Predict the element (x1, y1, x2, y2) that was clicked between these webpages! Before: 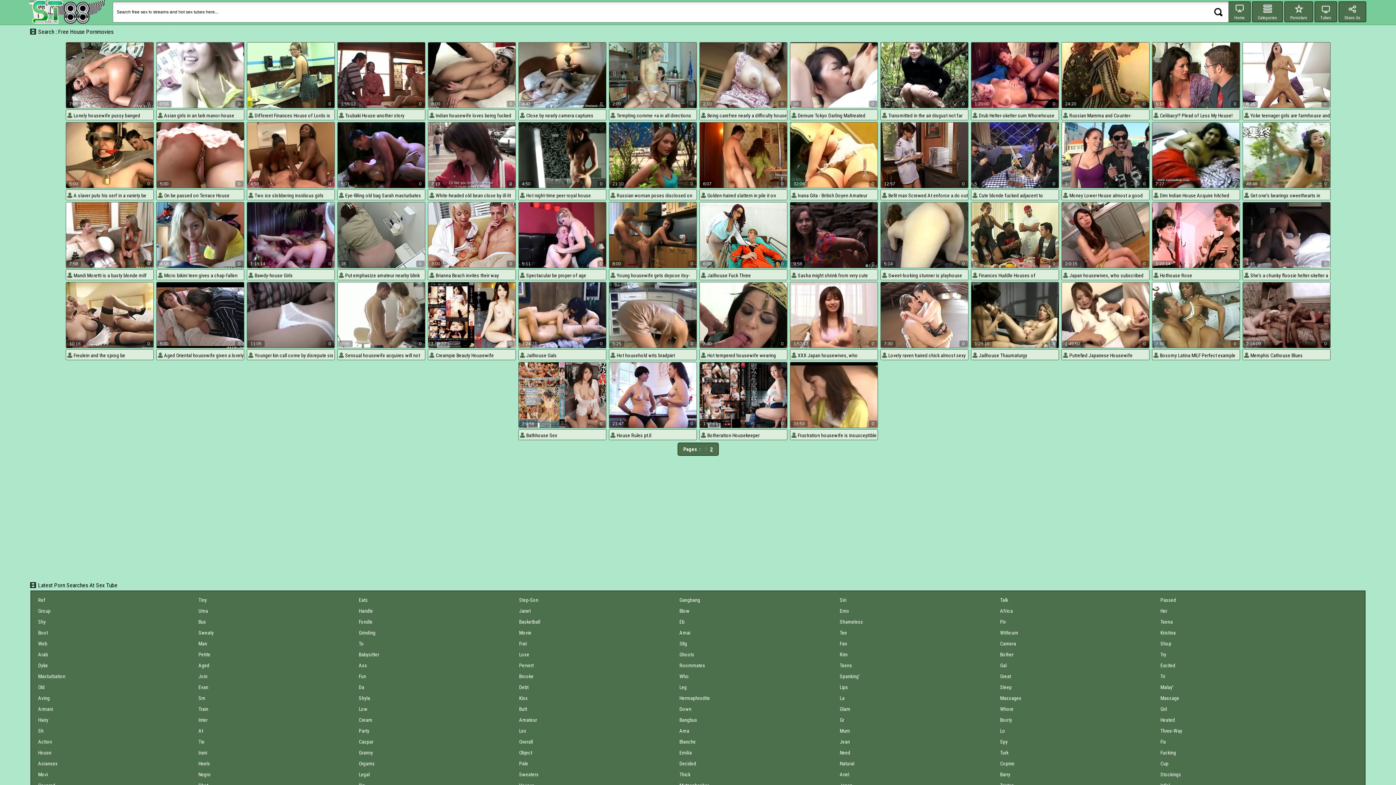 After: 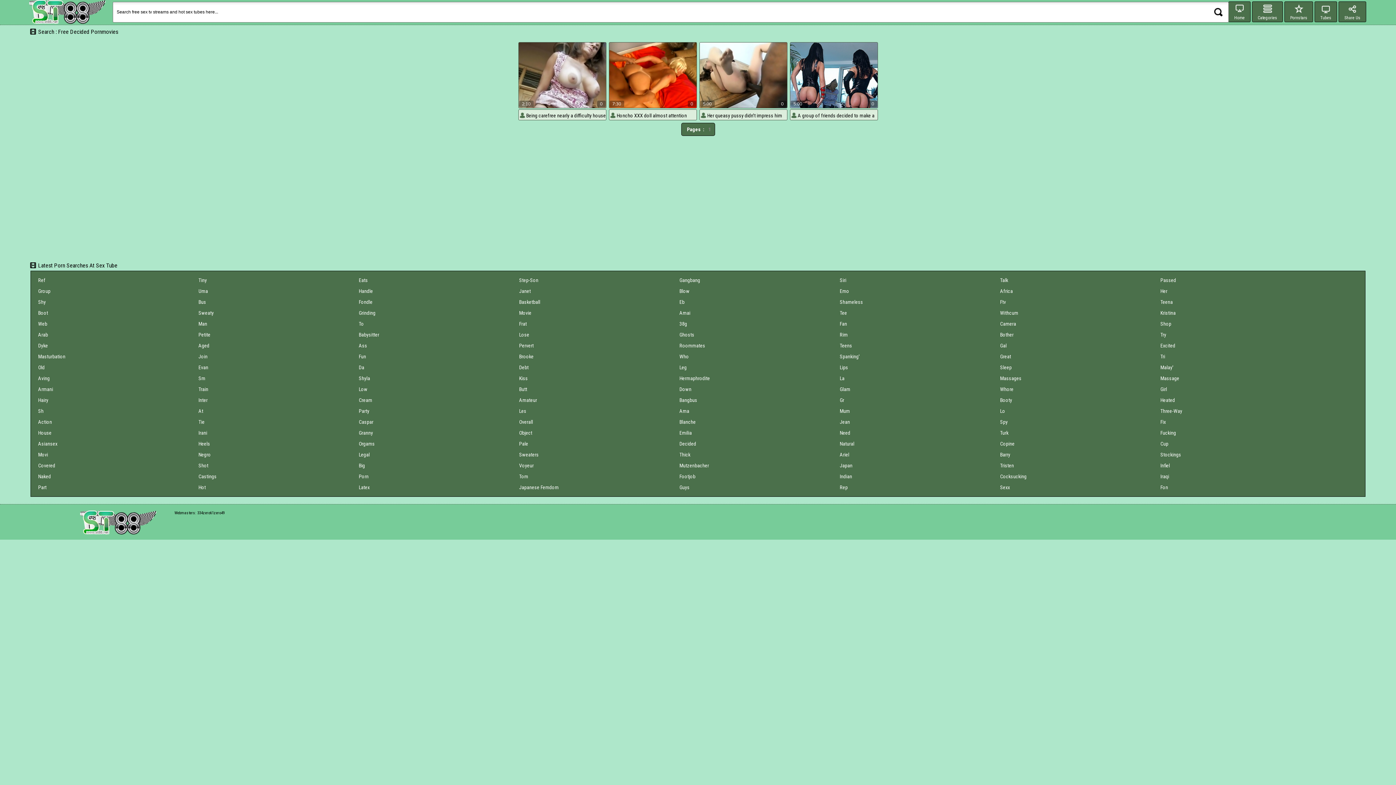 Action: label: Decided bbox: (676, 758, 700, 769)